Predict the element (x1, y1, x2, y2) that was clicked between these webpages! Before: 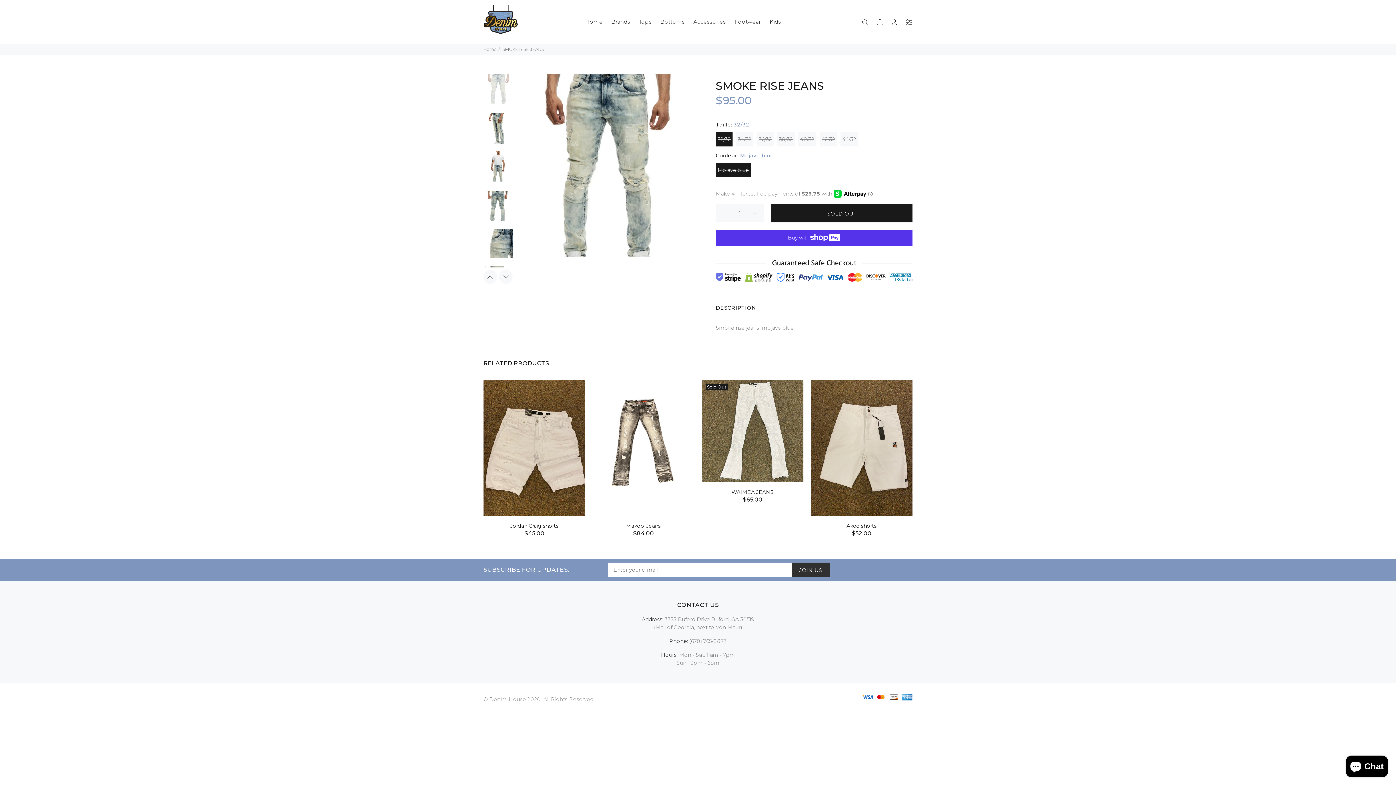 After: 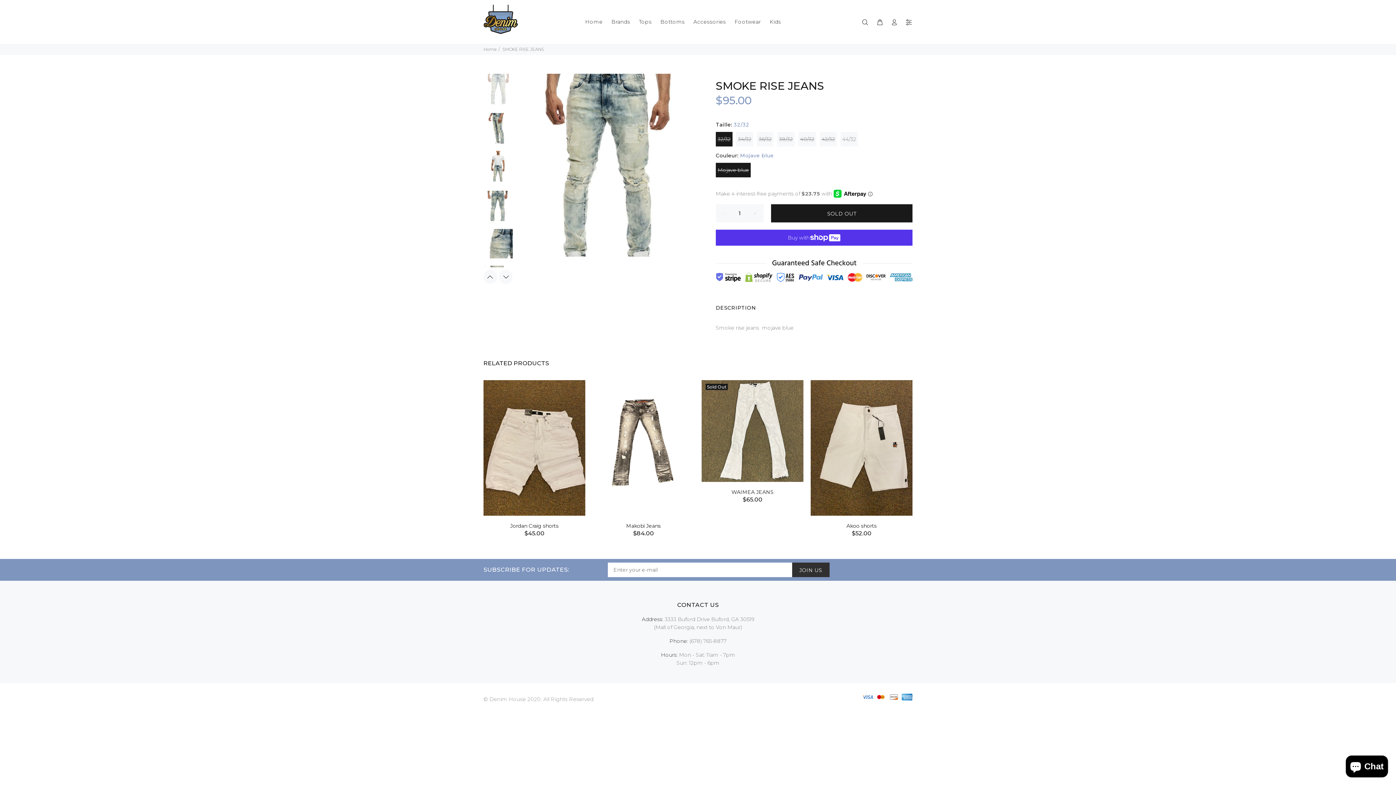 Action: bbox: (862, 693, 873, 700)